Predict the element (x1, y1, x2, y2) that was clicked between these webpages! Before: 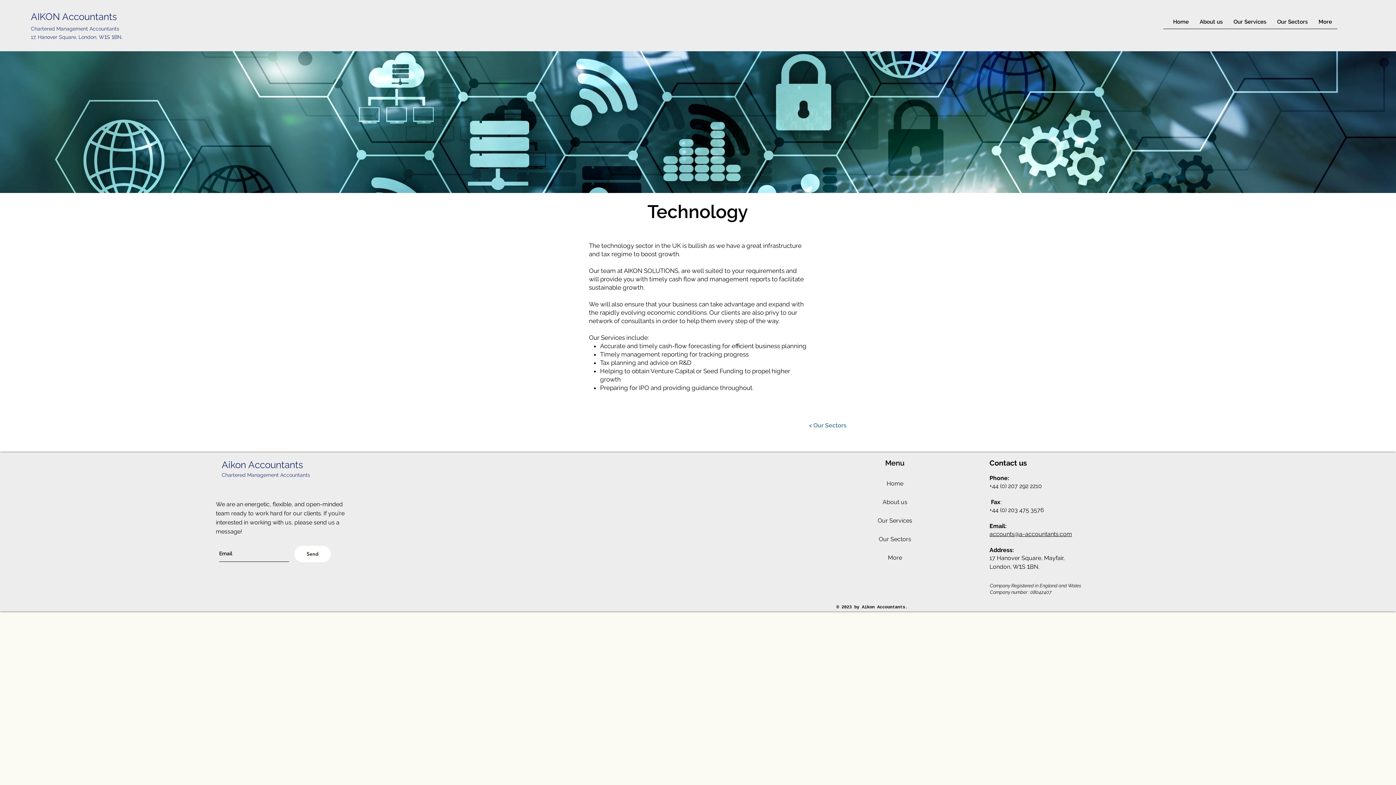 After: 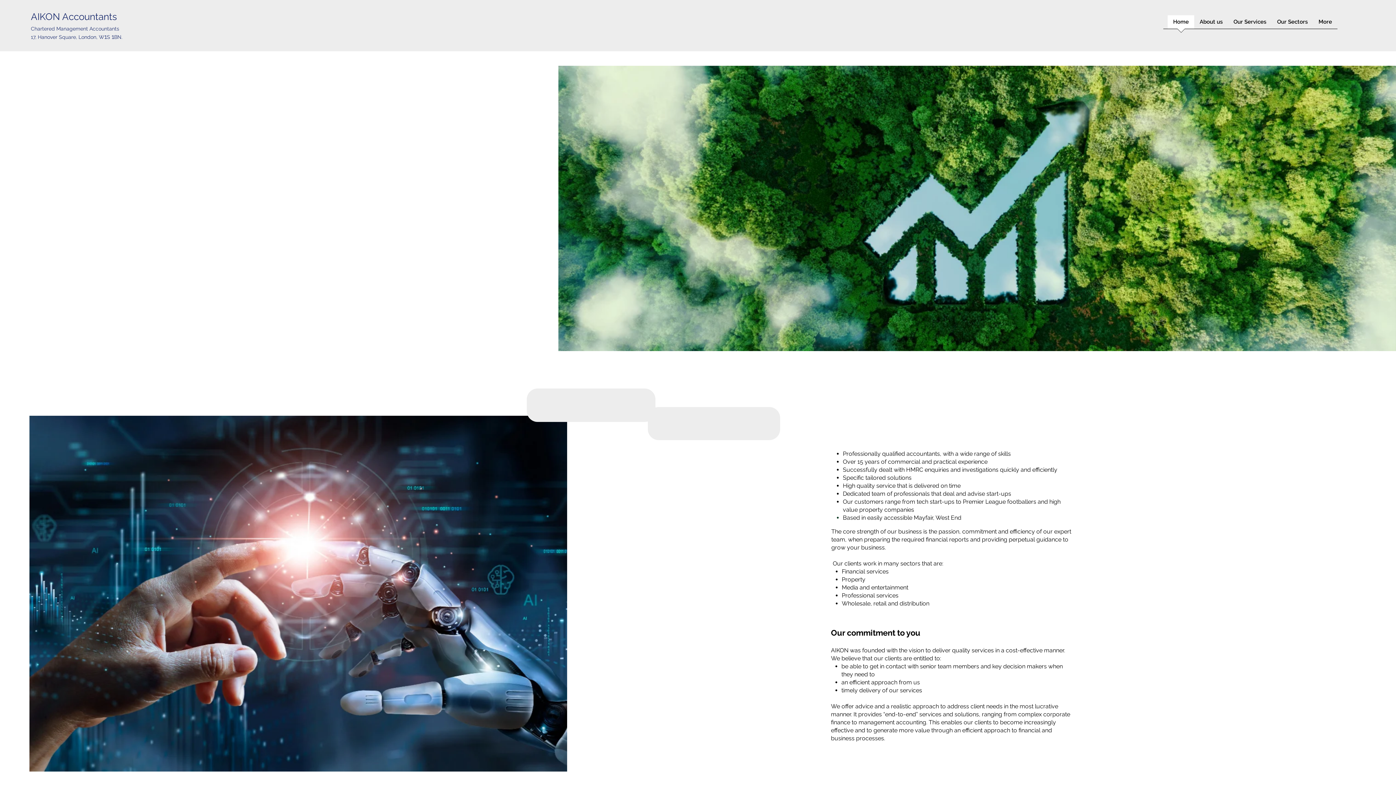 Action: label: Home bbox: (1168, 15, 1194, 33)